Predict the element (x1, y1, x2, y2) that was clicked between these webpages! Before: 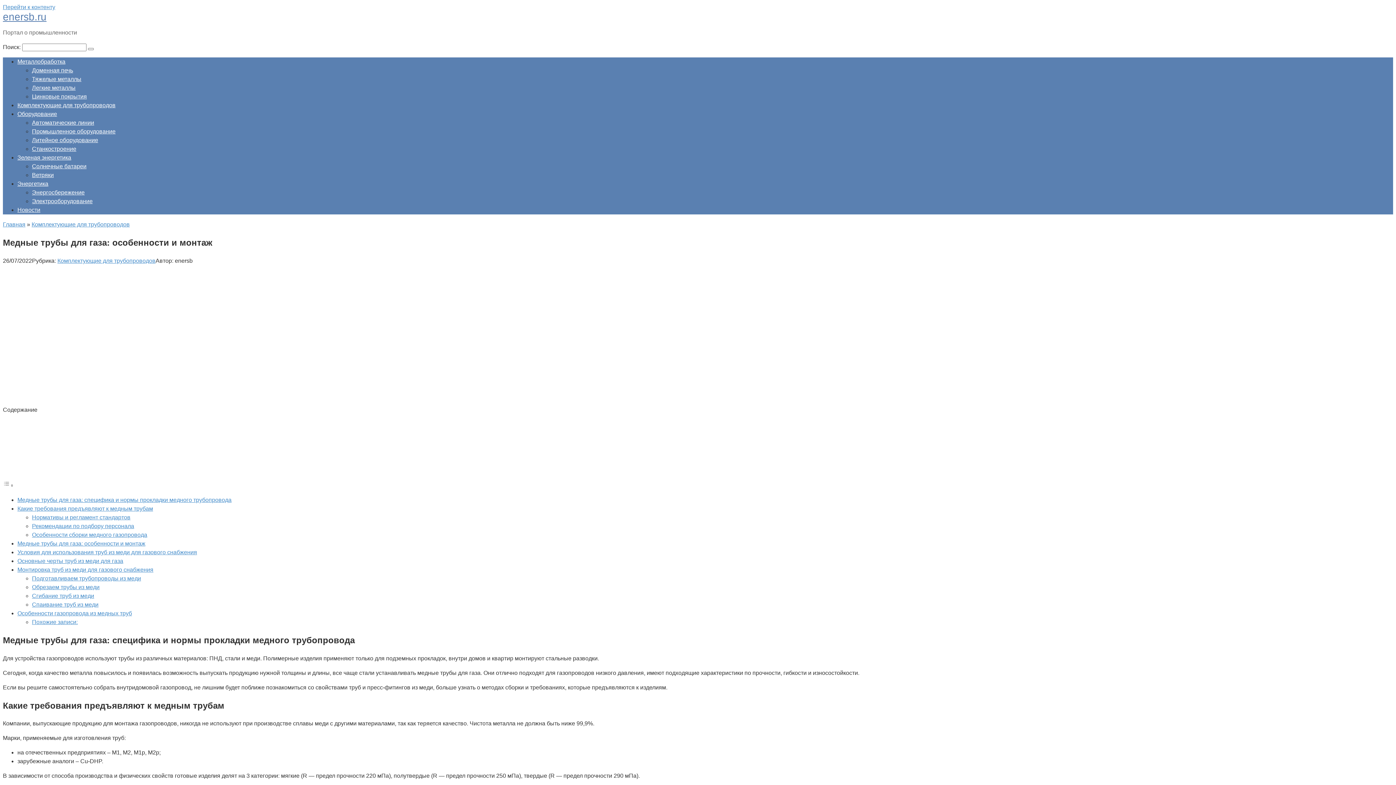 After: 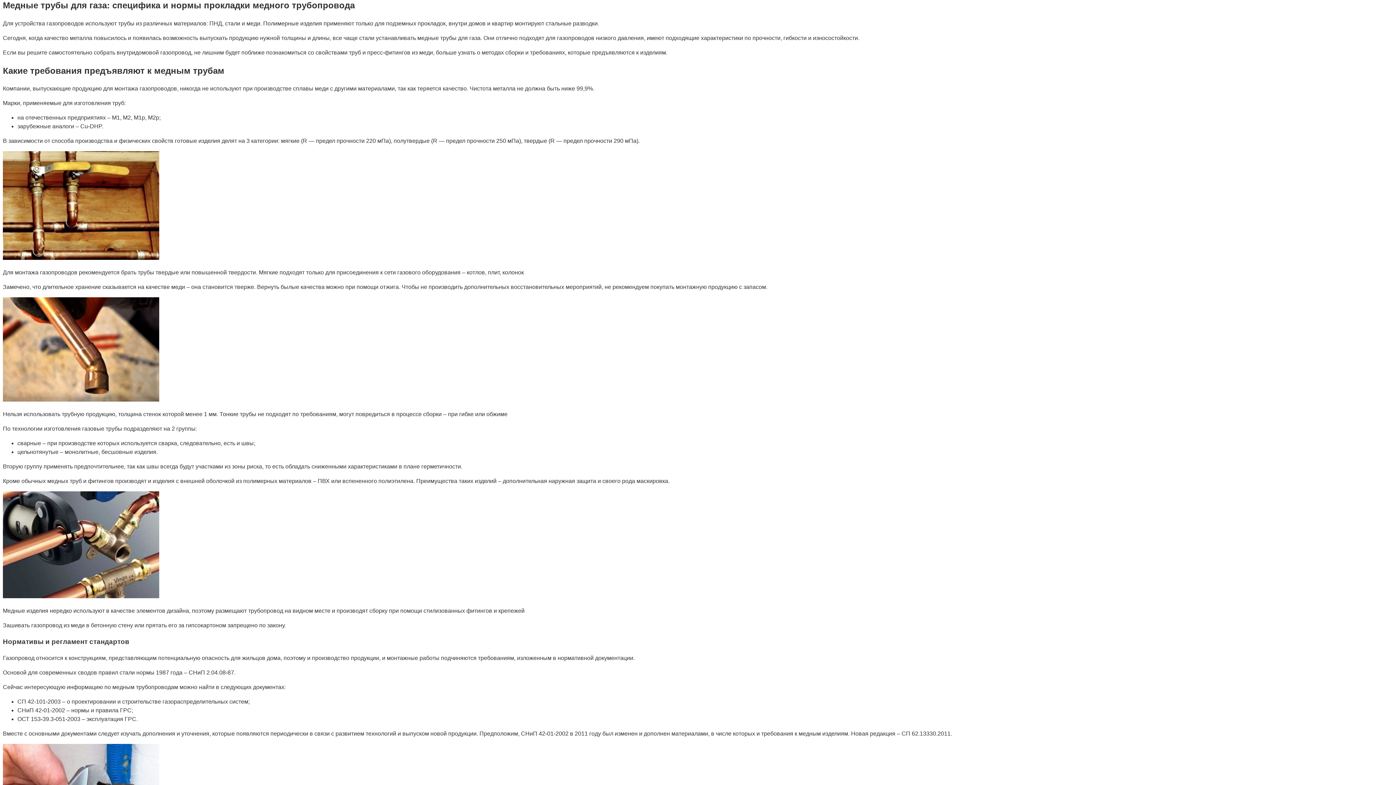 Action: bbox: (17, 497, 231, 503) label: Медные трубы для газа: специфика и нормы прокладки медного трубопровода